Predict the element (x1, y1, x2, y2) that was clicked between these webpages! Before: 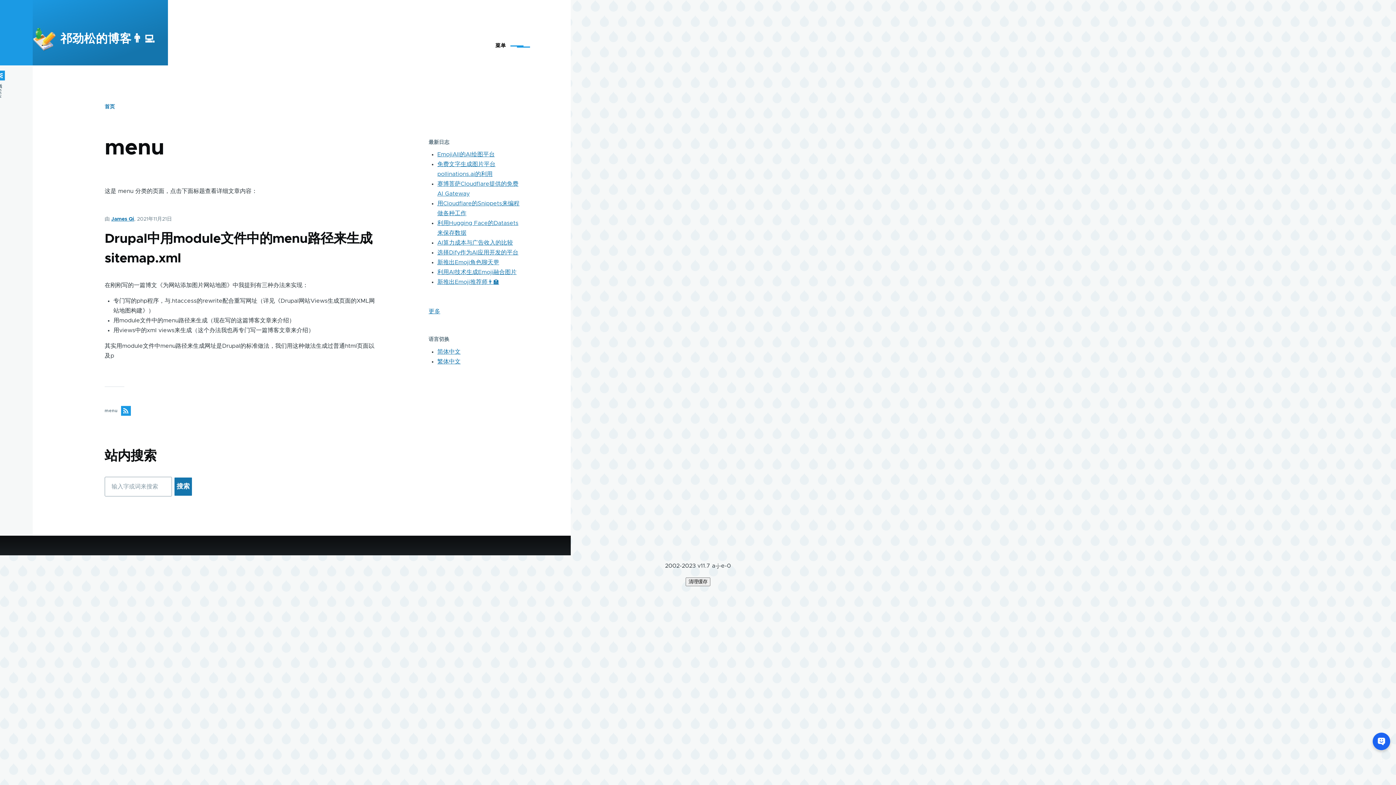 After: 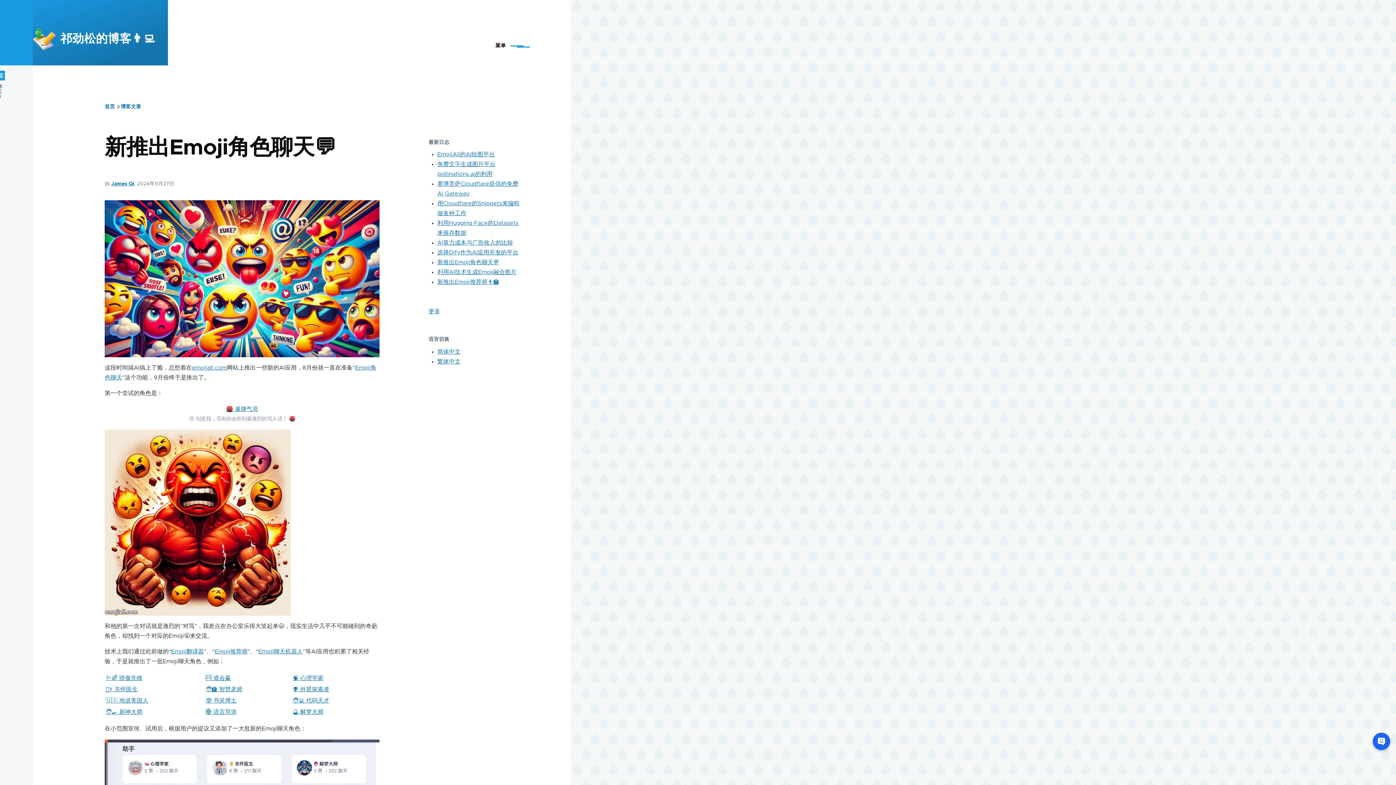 Action: label: 新推出Emoji角色聊天💬 bbox: (437, 259, 499, 265)